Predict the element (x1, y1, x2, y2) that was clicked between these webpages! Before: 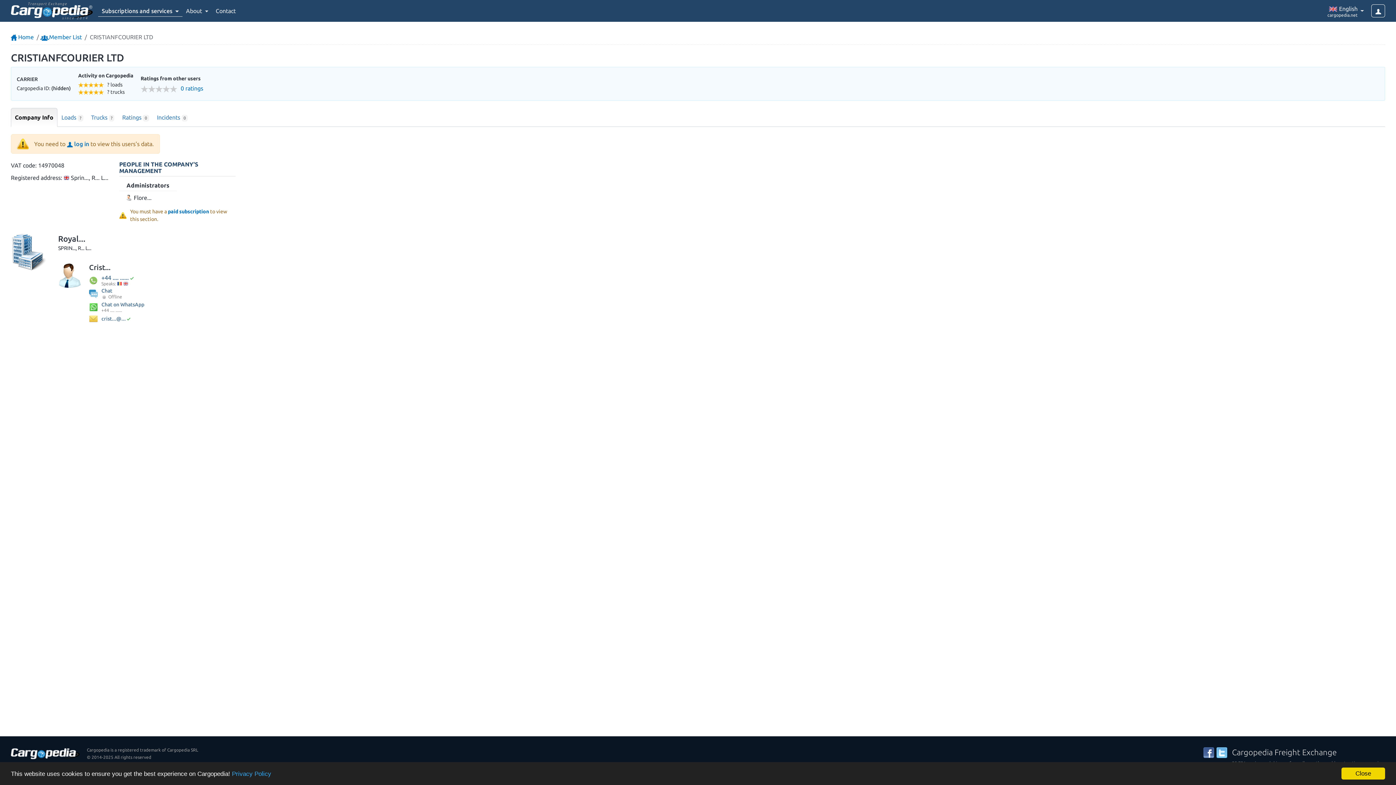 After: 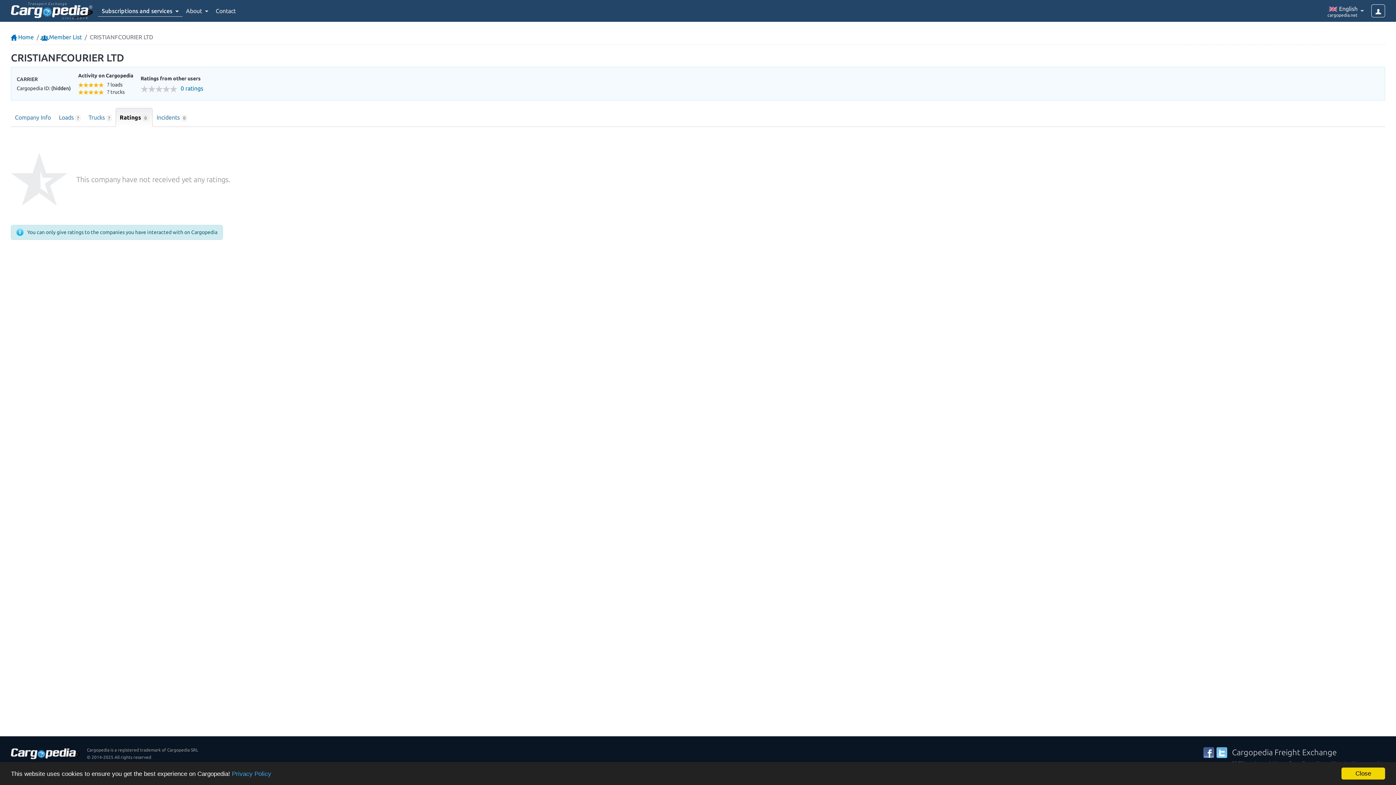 Action: label: 0 ratings bbox: (180, 85, 203, 91)